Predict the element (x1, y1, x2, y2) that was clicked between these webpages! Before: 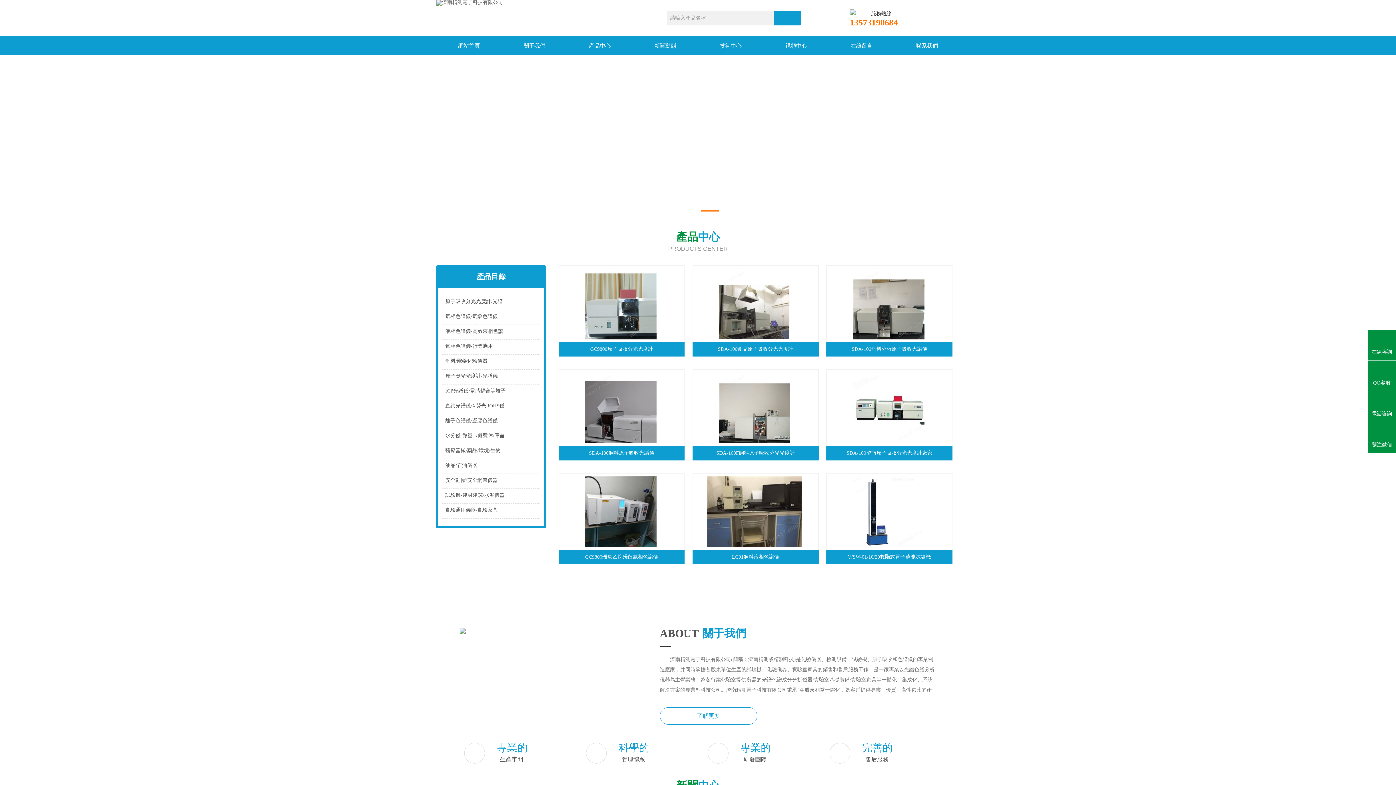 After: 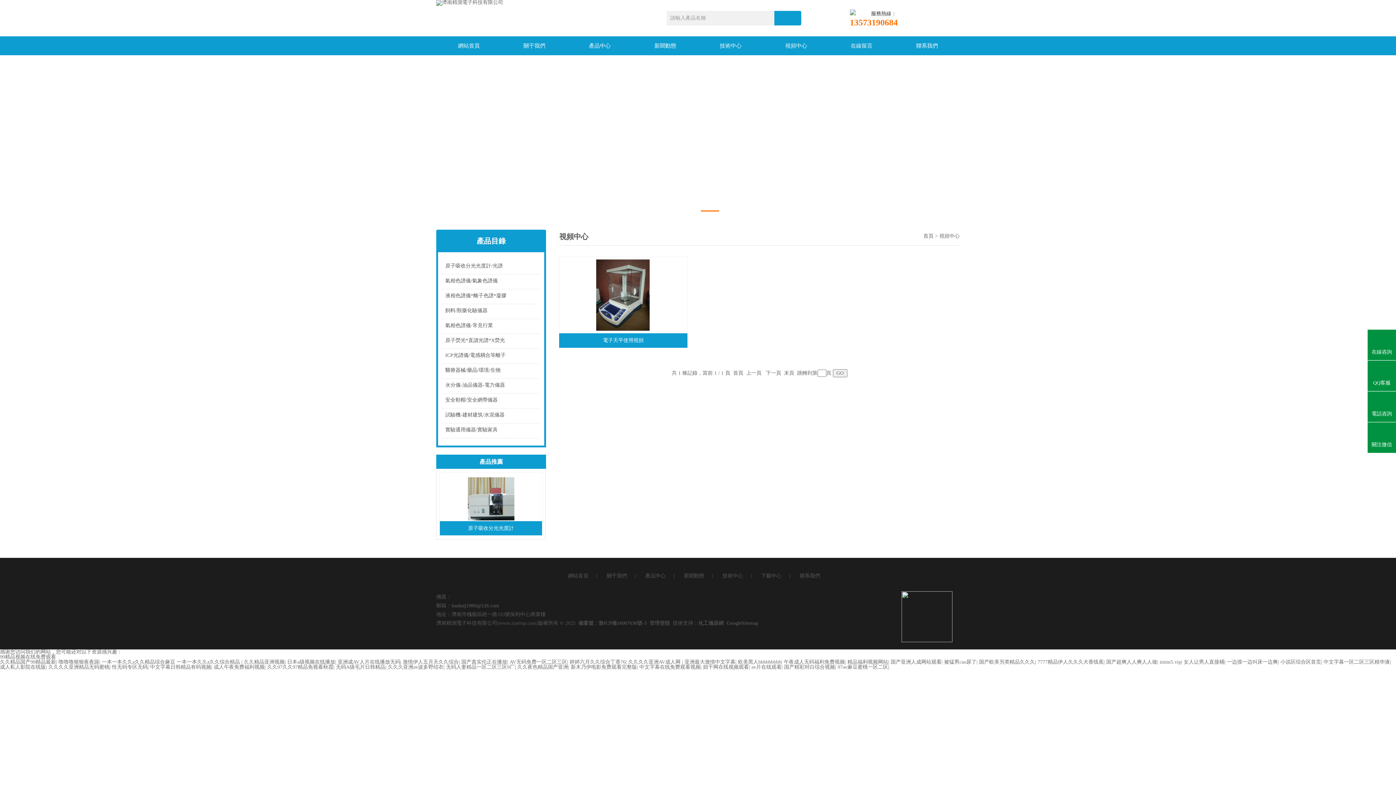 Action: label: 視頻中心 bbox: (763, 36, 829, 55)